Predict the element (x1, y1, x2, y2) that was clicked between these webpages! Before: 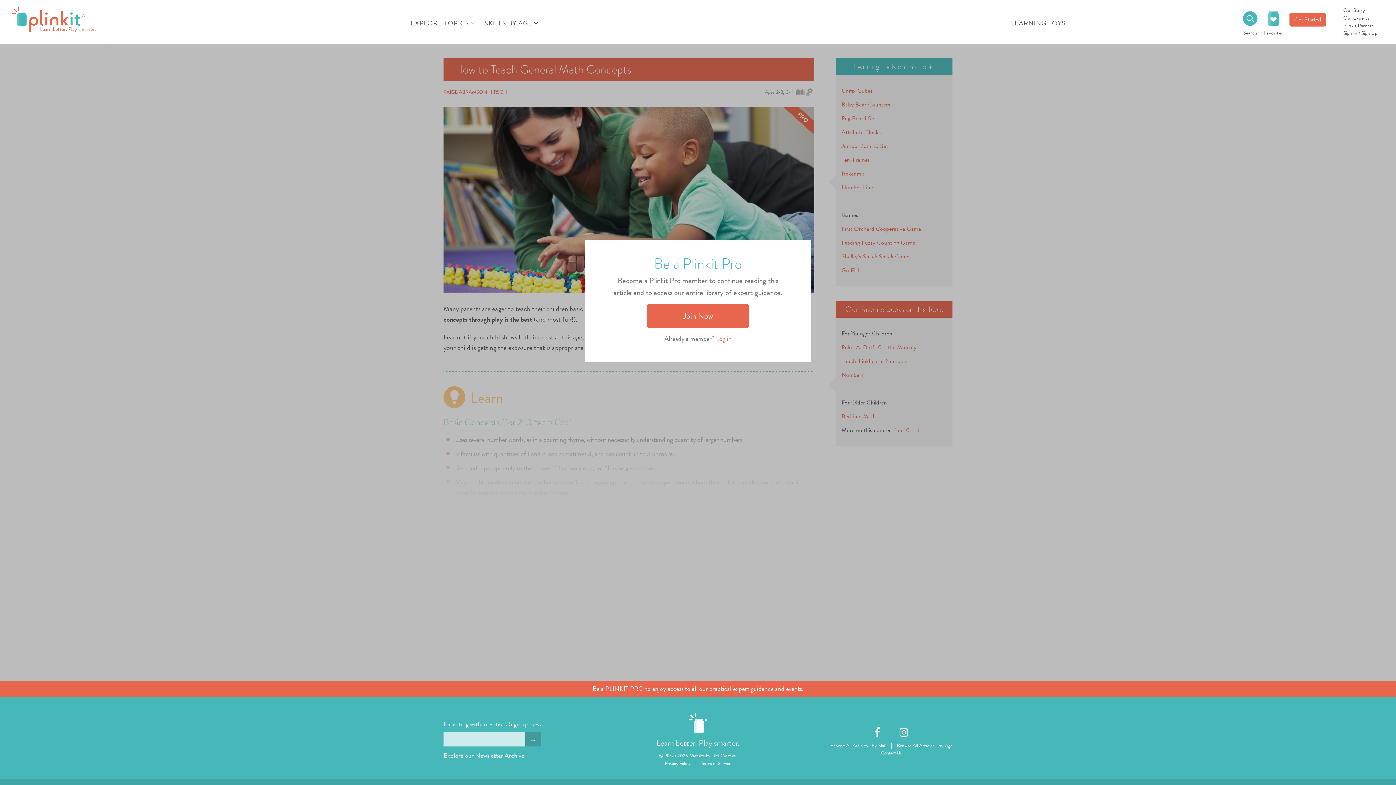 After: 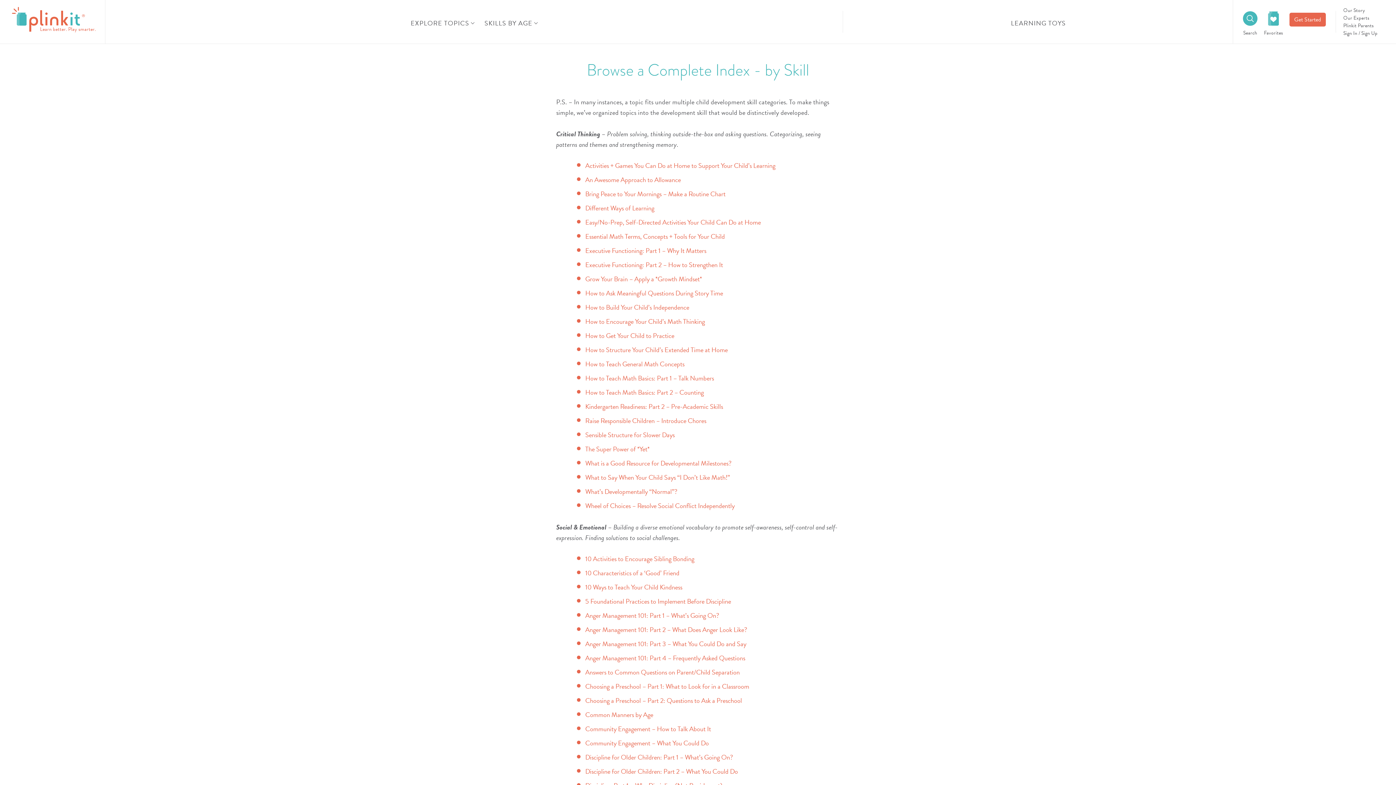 Action: bbox: (830, 742, 886, 749) label: Browse All Articles - by Skill